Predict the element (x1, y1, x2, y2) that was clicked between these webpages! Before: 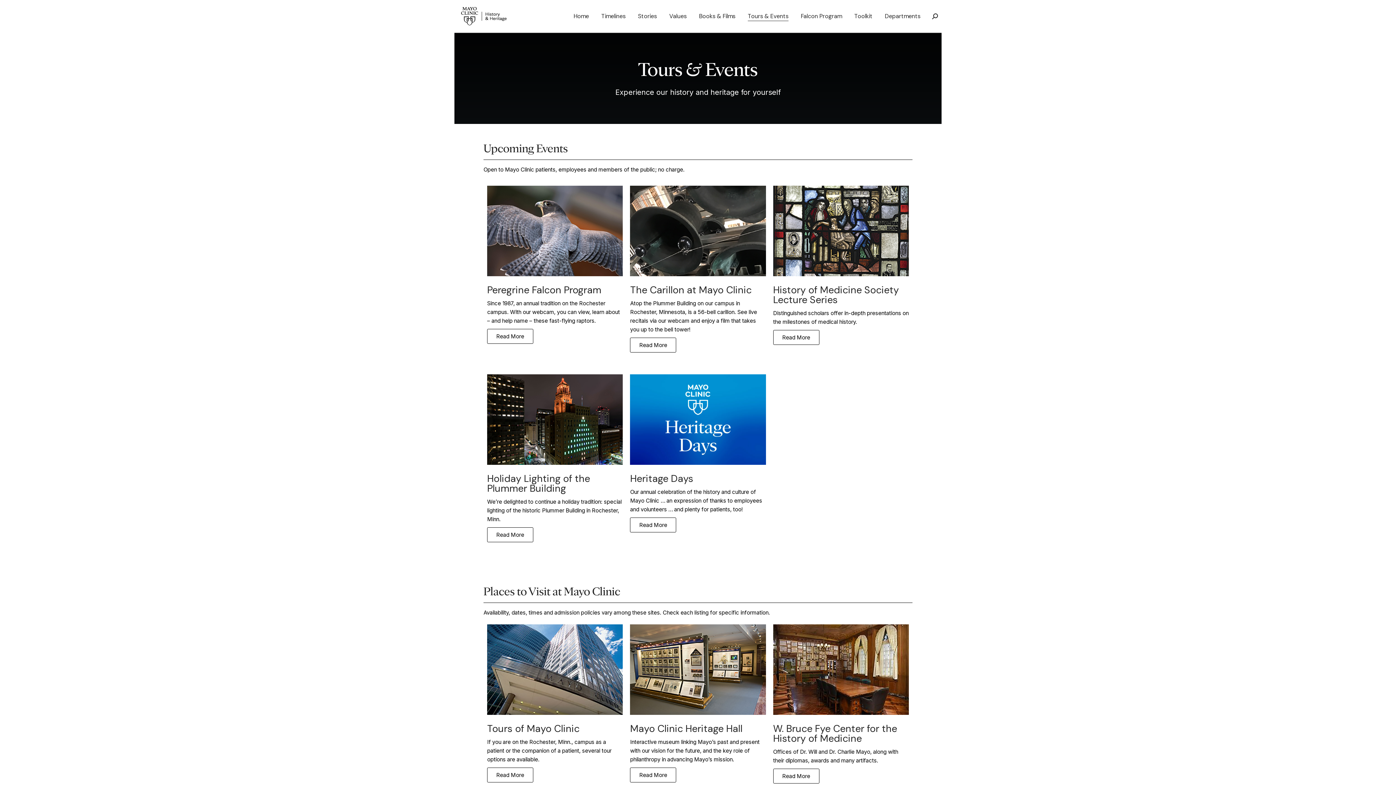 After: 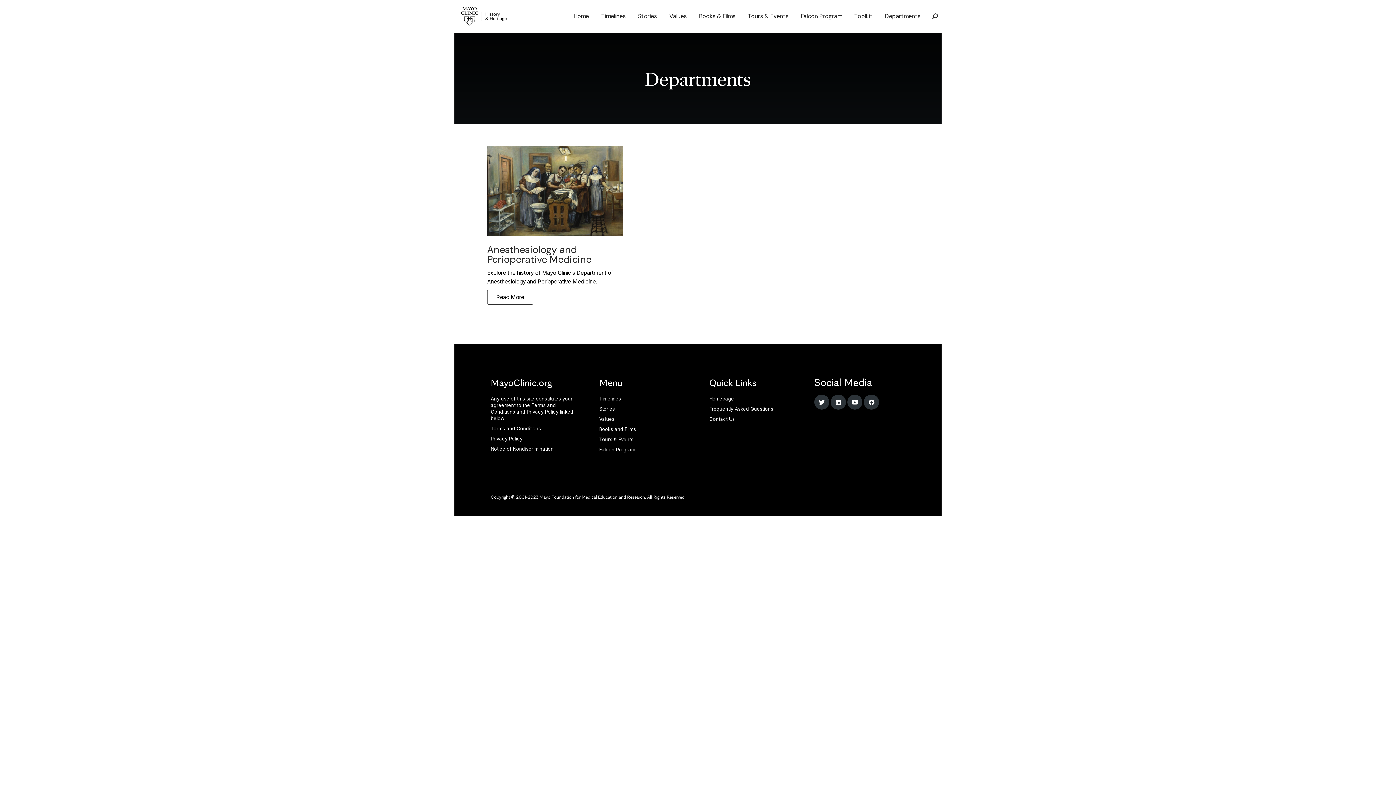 Action: bbox: (884, 0, 921, 32) label: Departments